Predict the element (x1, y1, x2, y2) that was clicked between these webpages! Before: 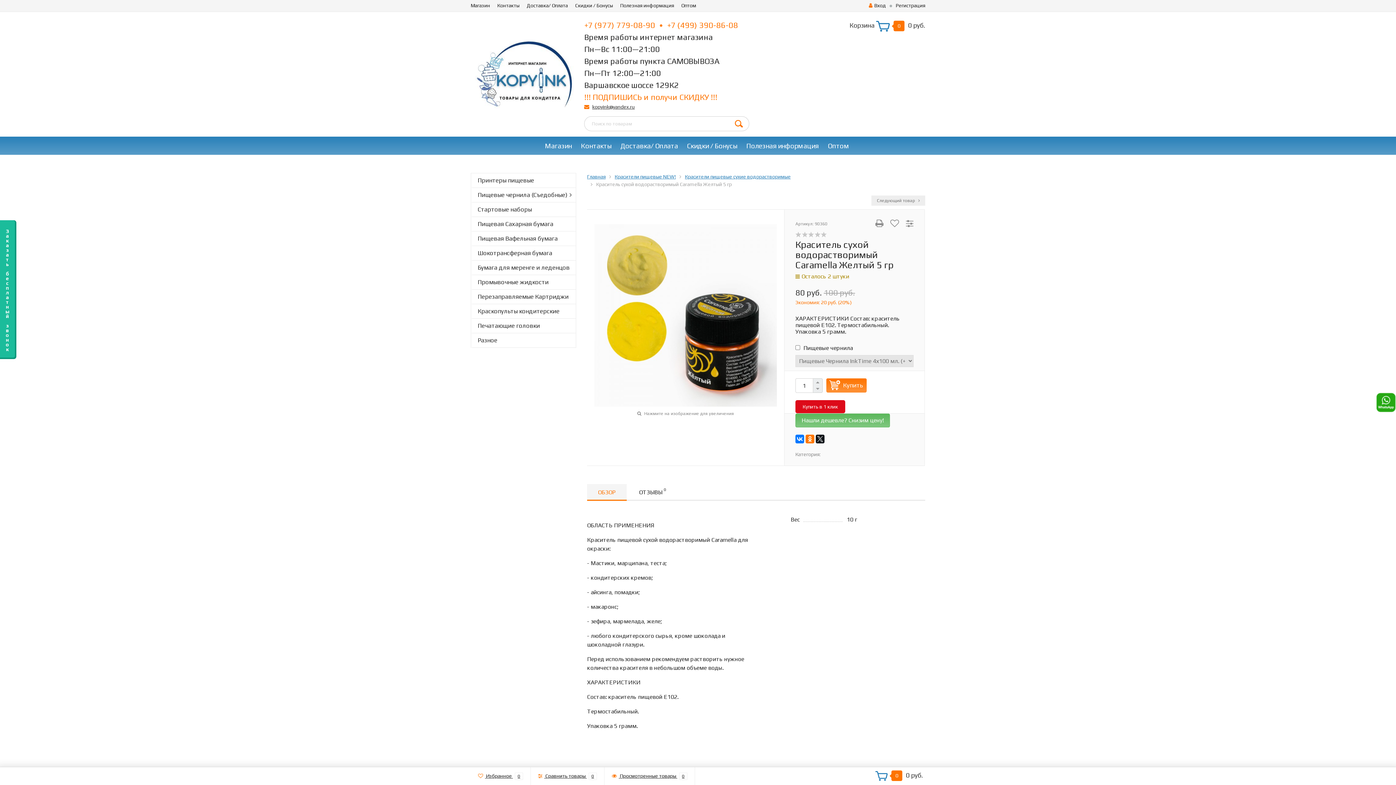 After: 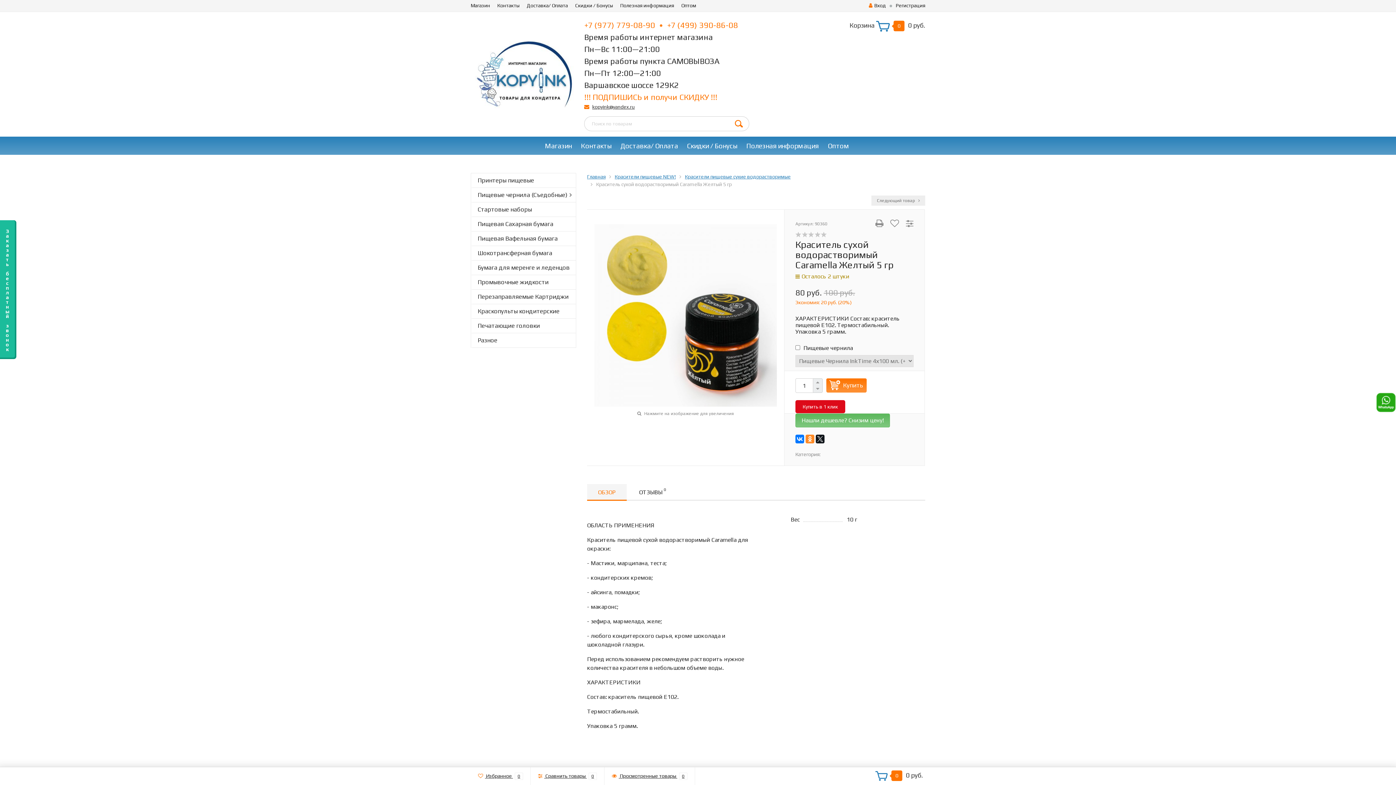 Action: bbox: (805, 434, 814, 443)